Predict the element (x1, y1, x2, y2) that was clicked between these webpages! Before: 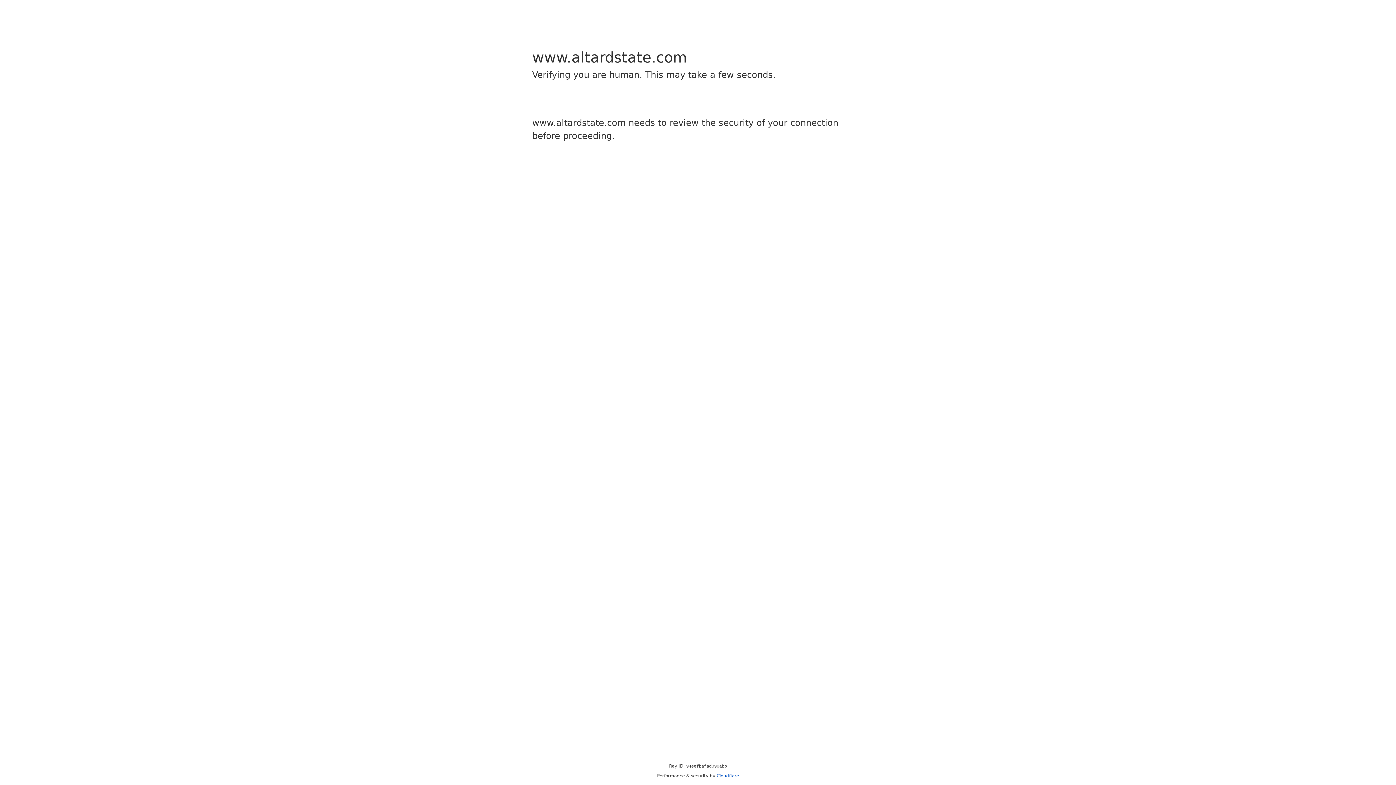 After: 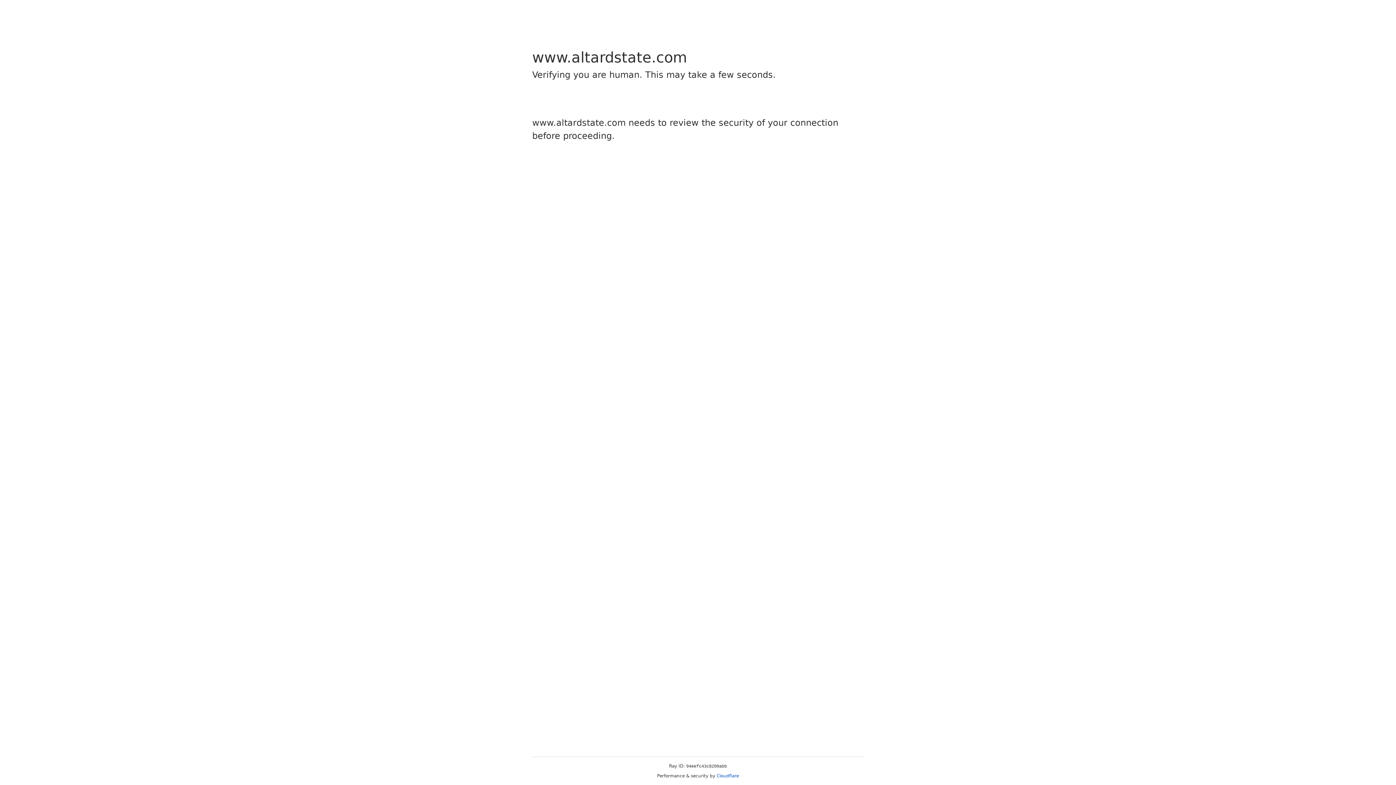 Action: bbox: (716, 773, 739, 778) label: Cloudflare